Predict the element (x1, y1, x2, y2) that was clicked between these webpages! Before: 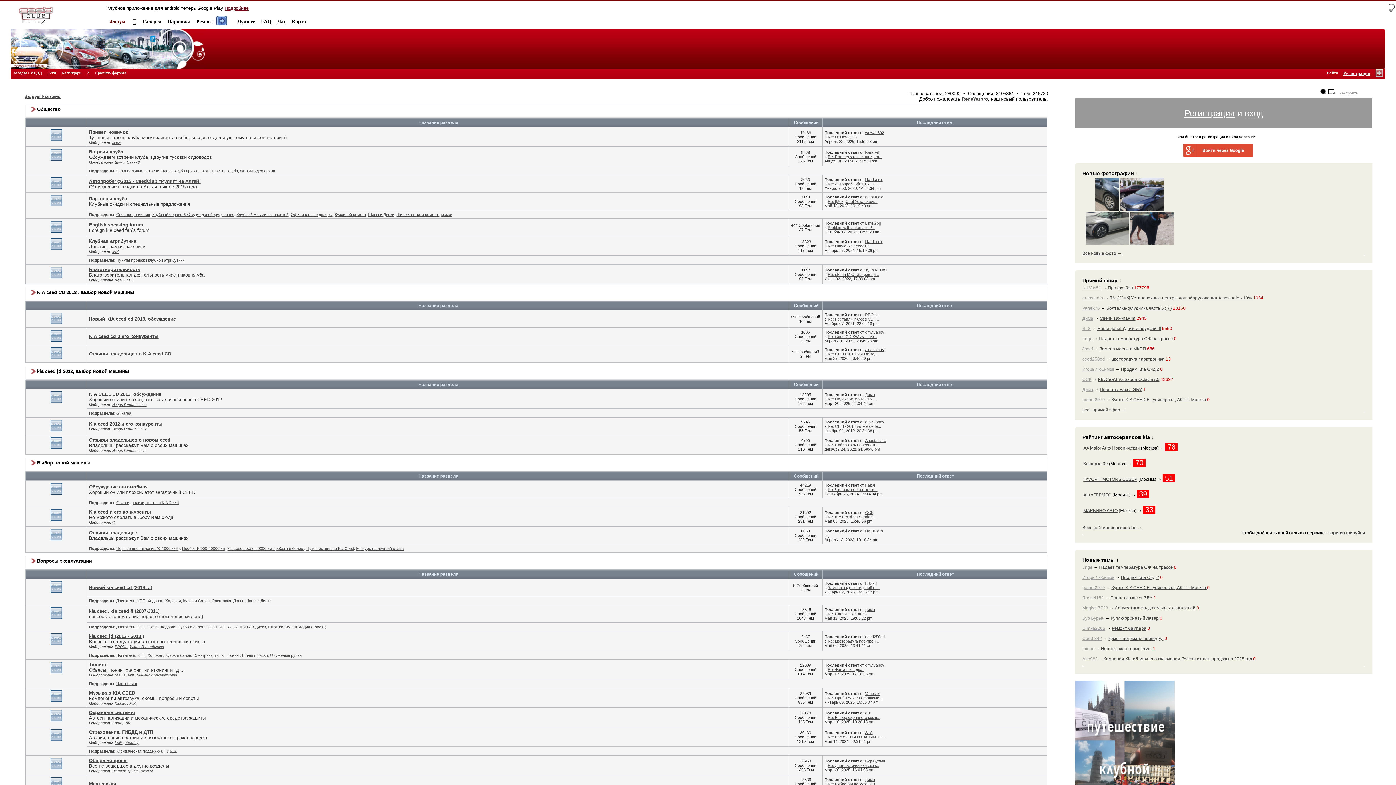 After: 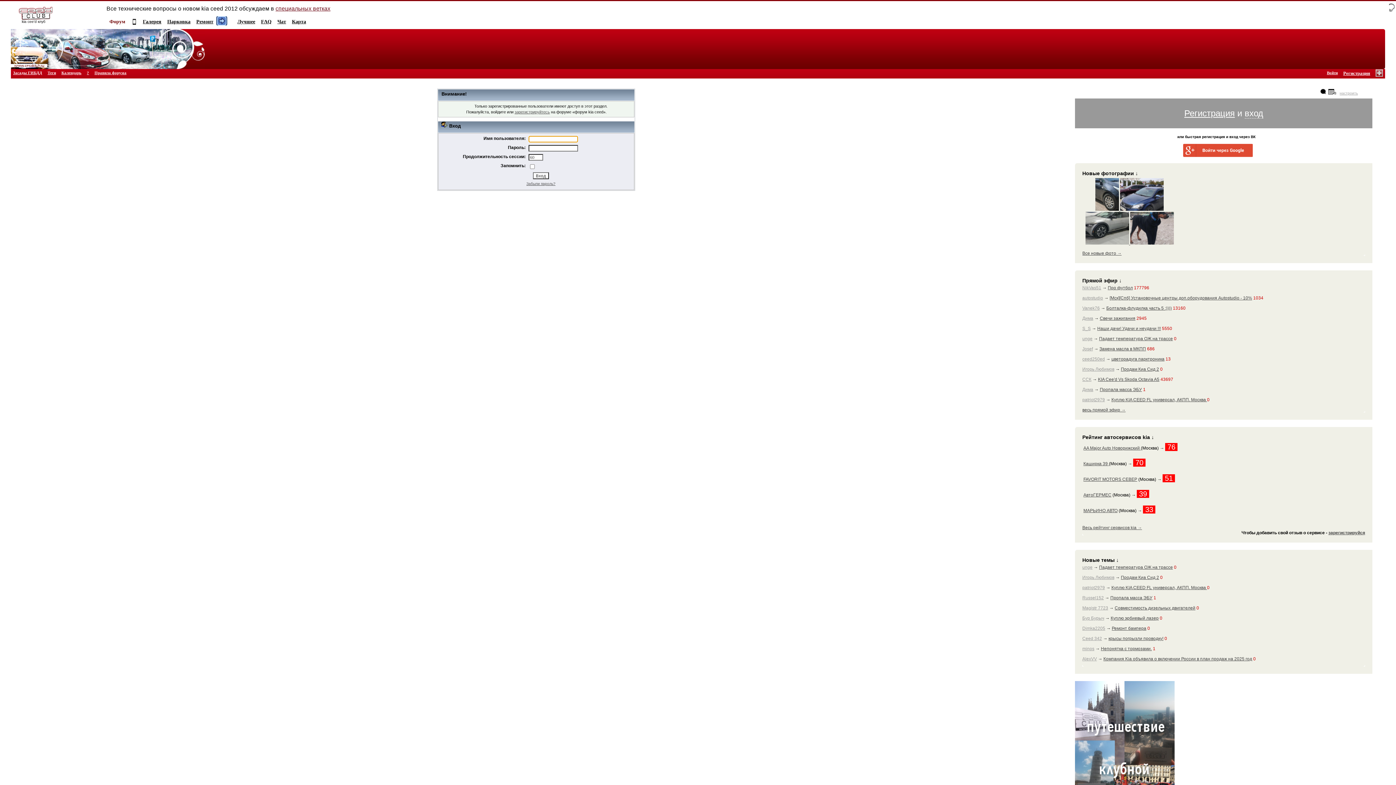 Action: bbox: (50, 398, 62, 404)